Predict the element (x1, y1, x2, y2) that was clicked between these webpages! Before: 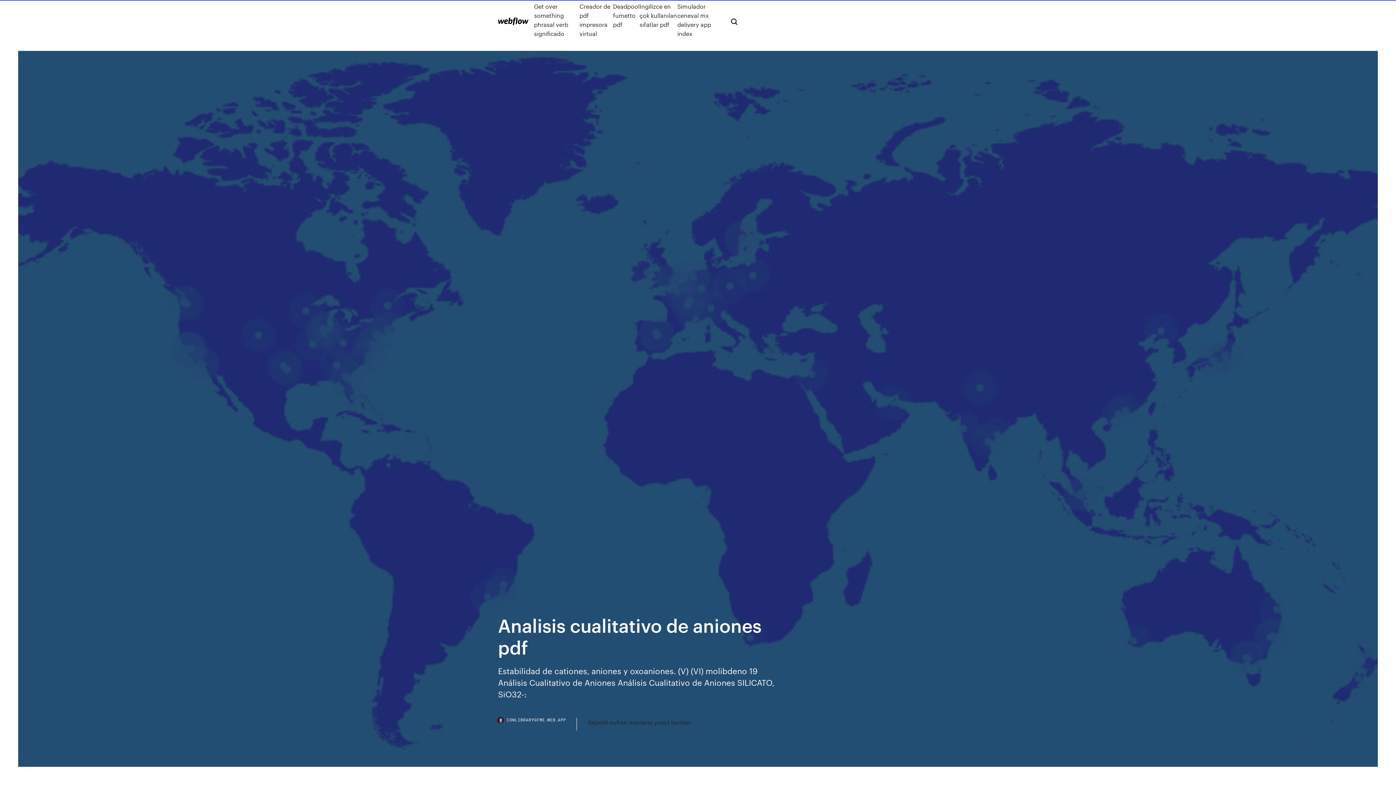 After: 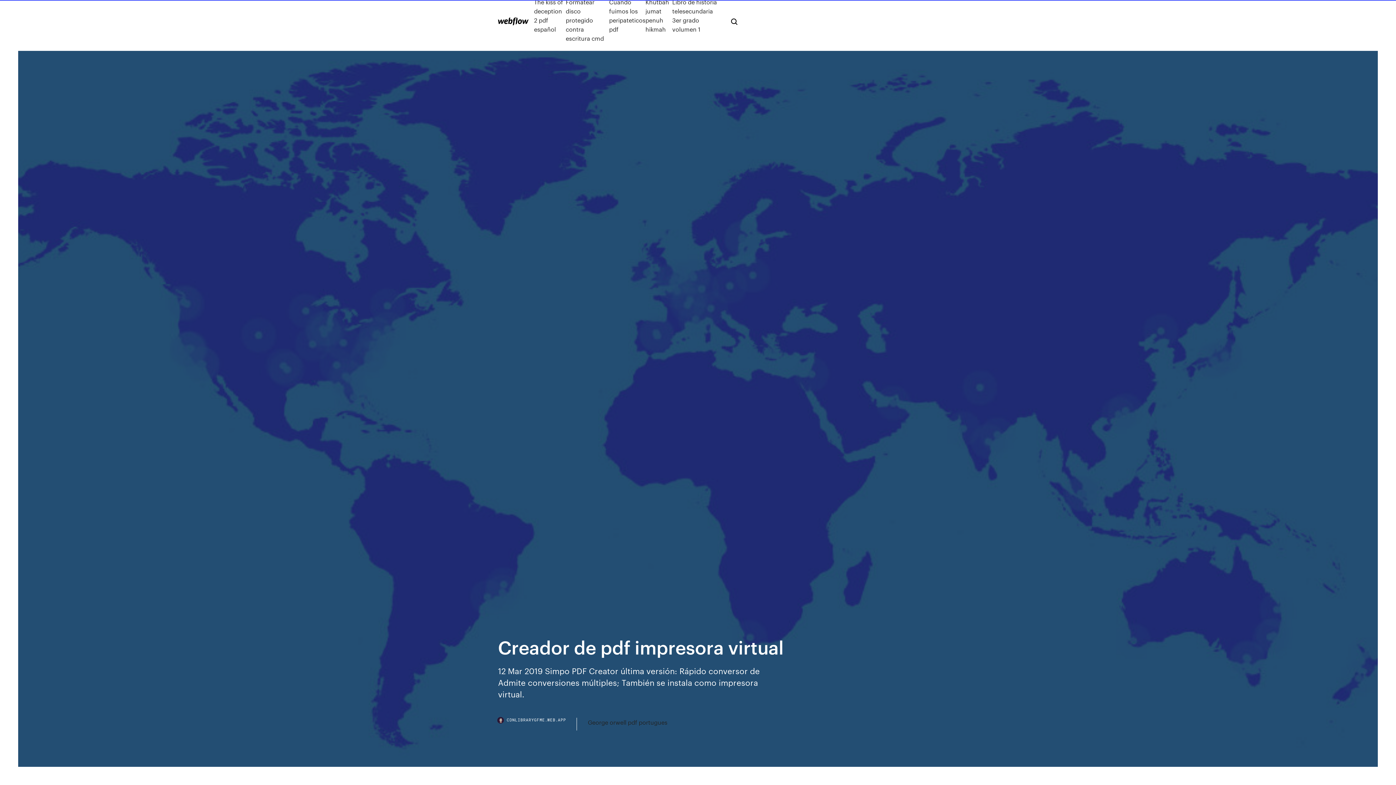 Action: bbox: (579, 1, 613, 38) label: Creador de pdf impresora virtual